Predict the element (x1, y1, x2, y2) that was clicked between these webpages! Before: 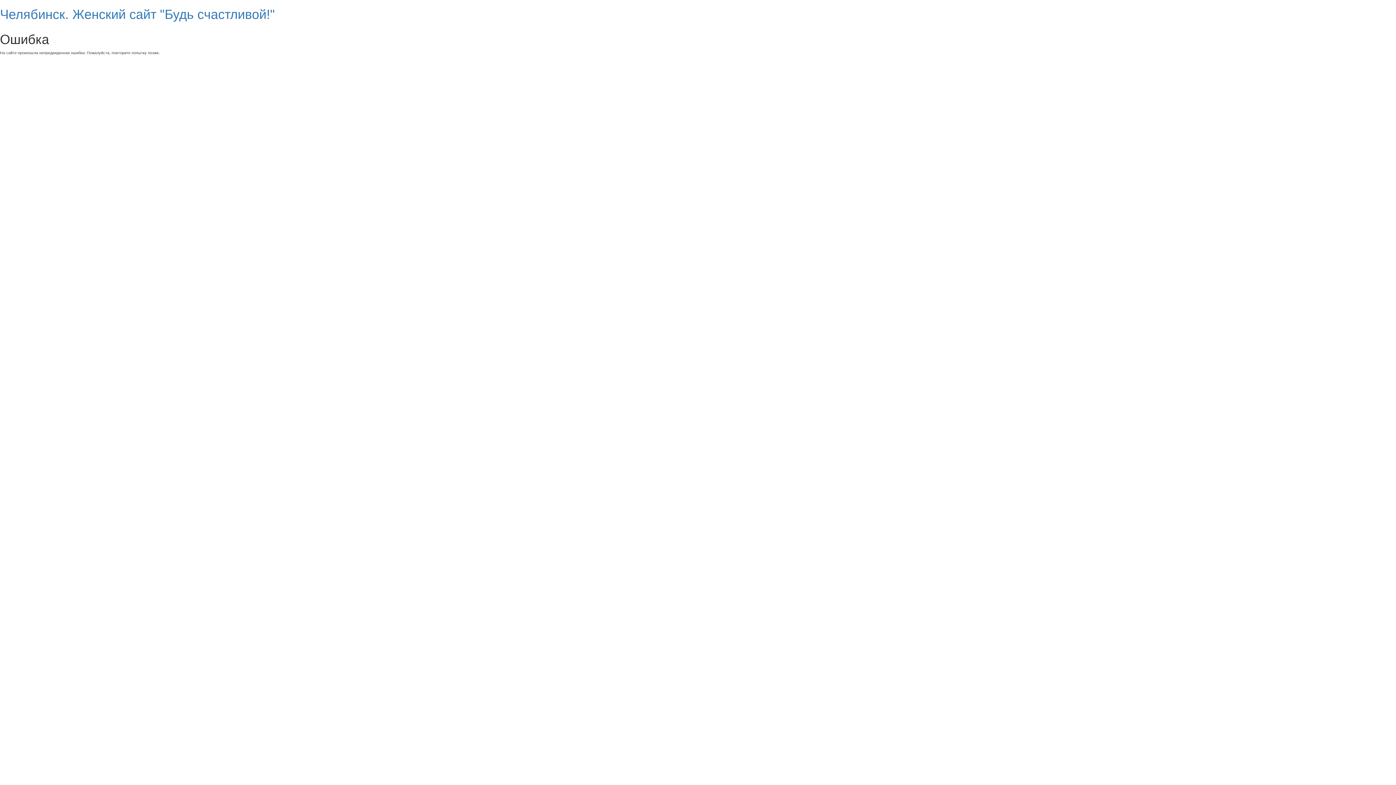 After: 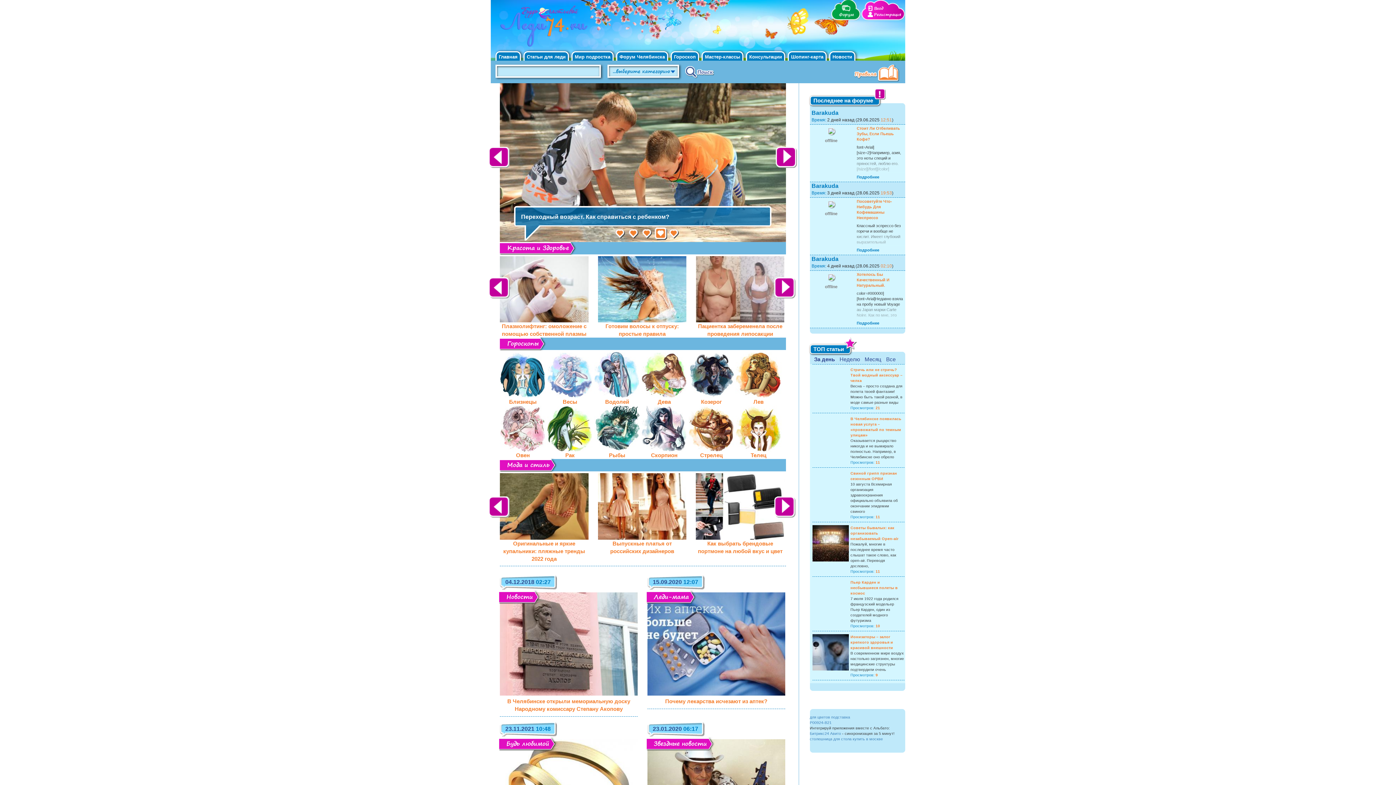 Action: bbox: (0, 6, 274, 21) label: Челябинск. Женский сайт "Будь счастливой!"